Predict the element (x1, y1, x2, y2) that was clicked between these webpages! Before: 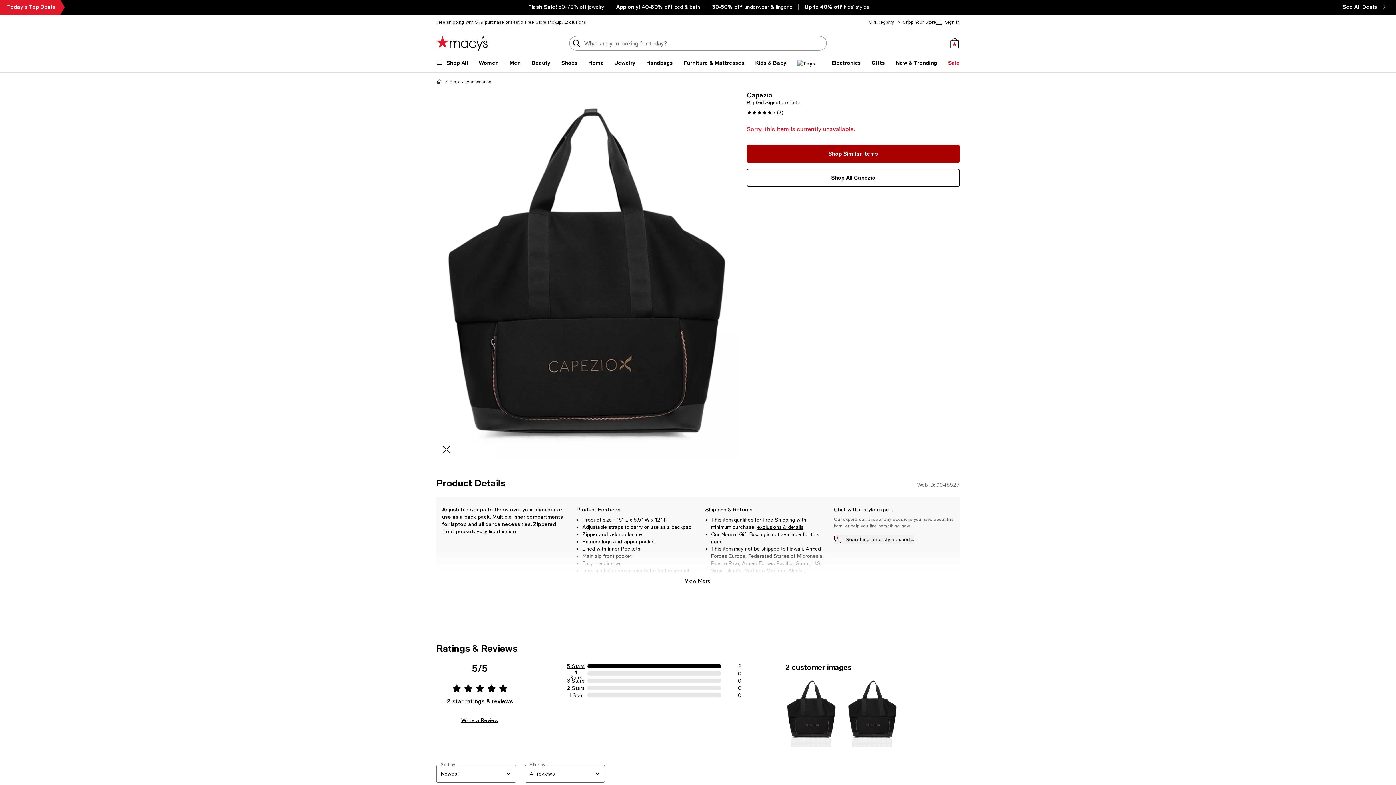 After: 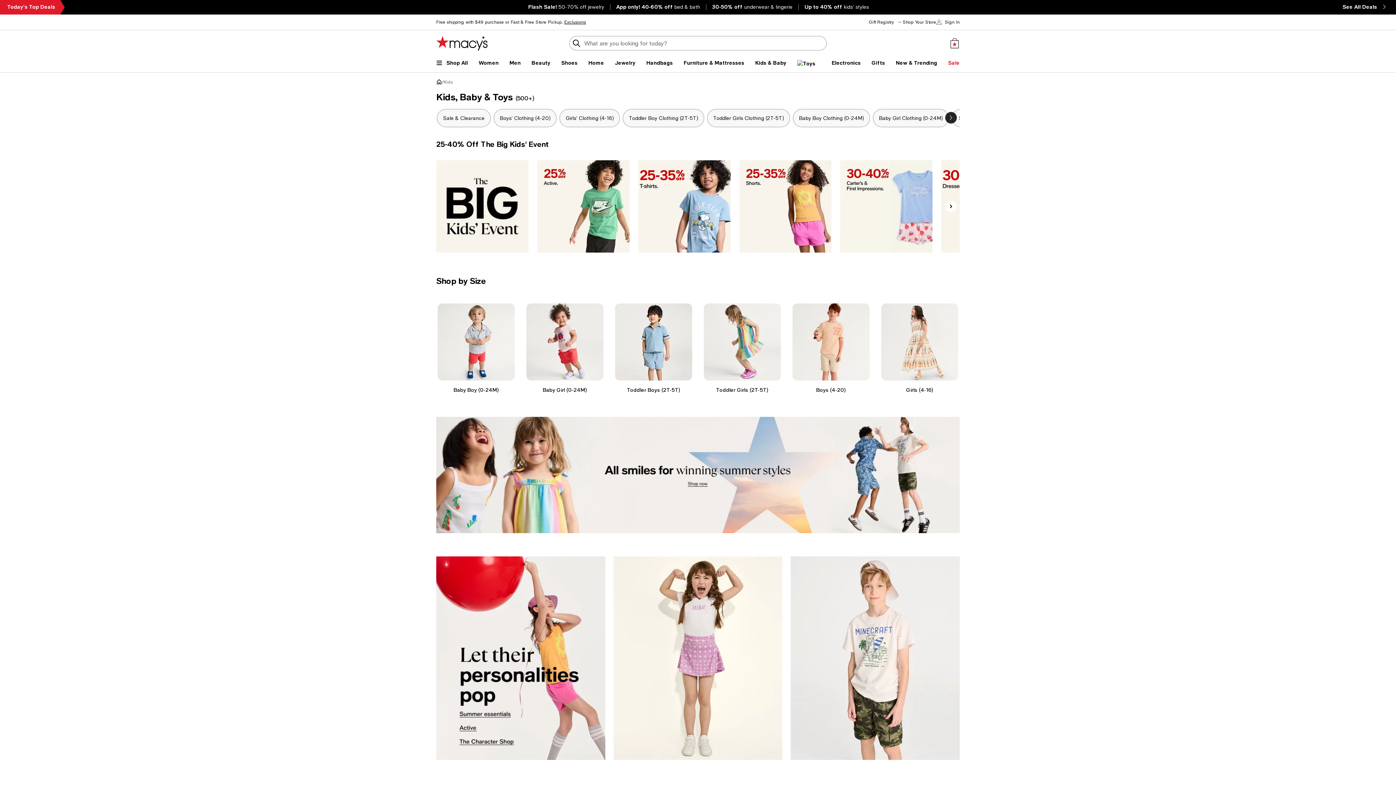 Action: label: Kids & Baby bbox: (755, 59, 786, 66)